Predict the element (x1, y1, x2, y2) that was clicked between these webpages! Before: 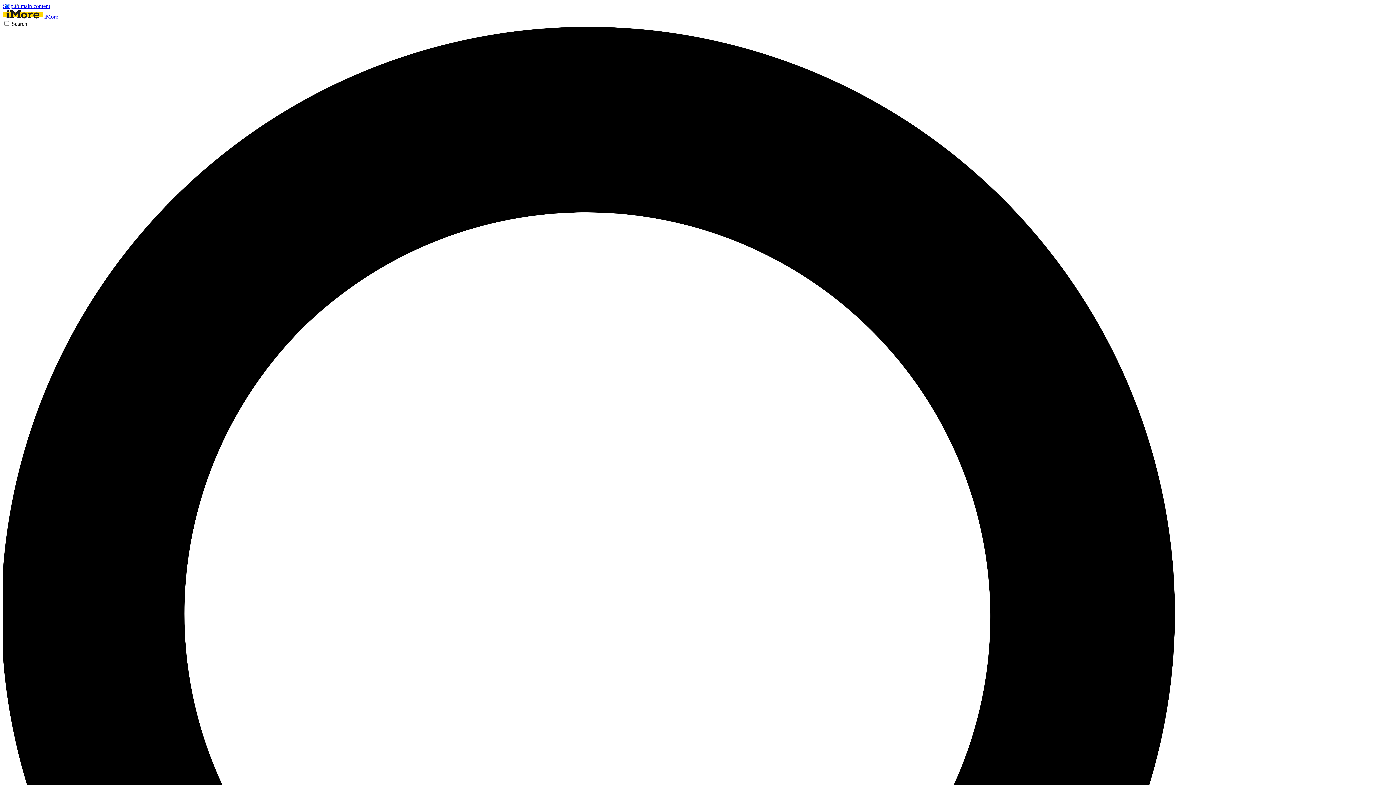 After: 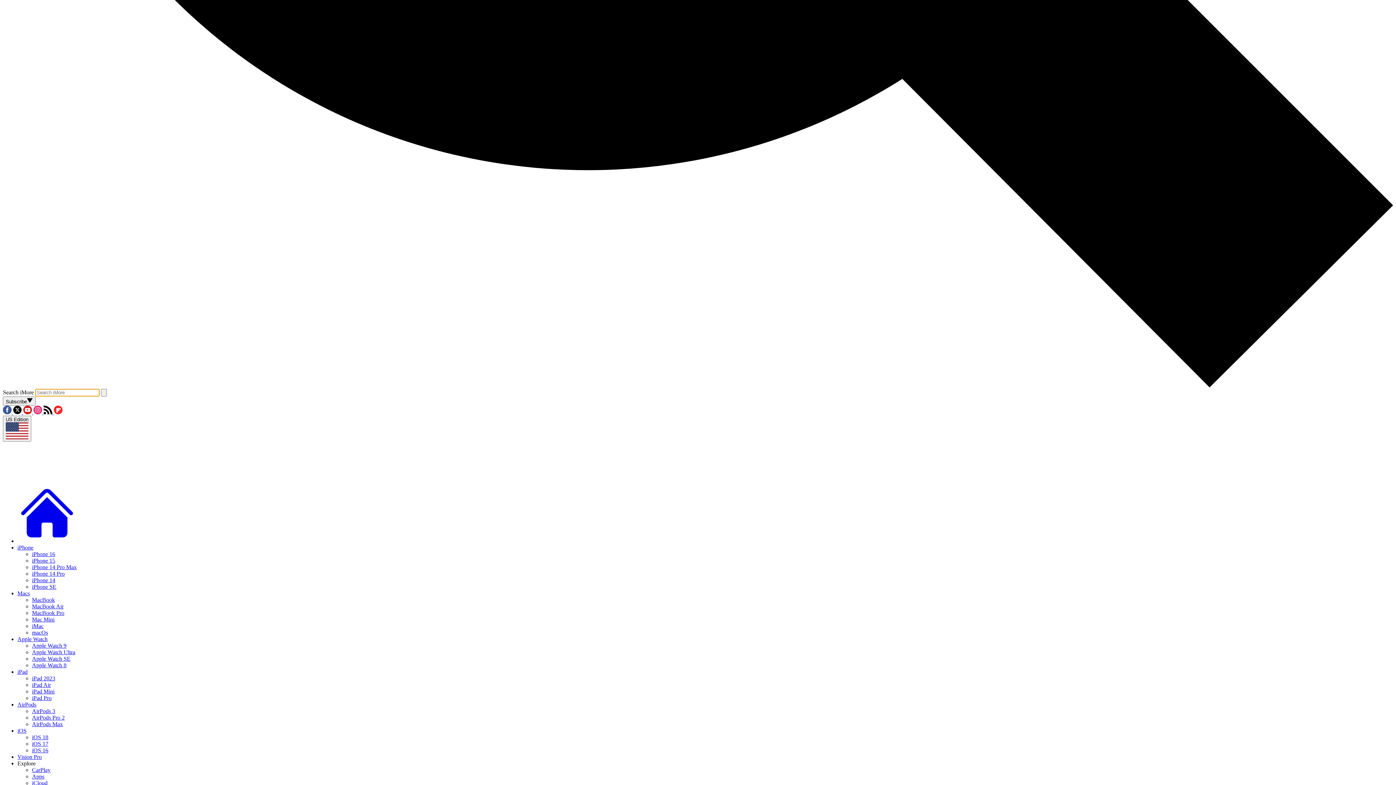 Action: bbox: (2, 20, 1393, 1418) label: Search